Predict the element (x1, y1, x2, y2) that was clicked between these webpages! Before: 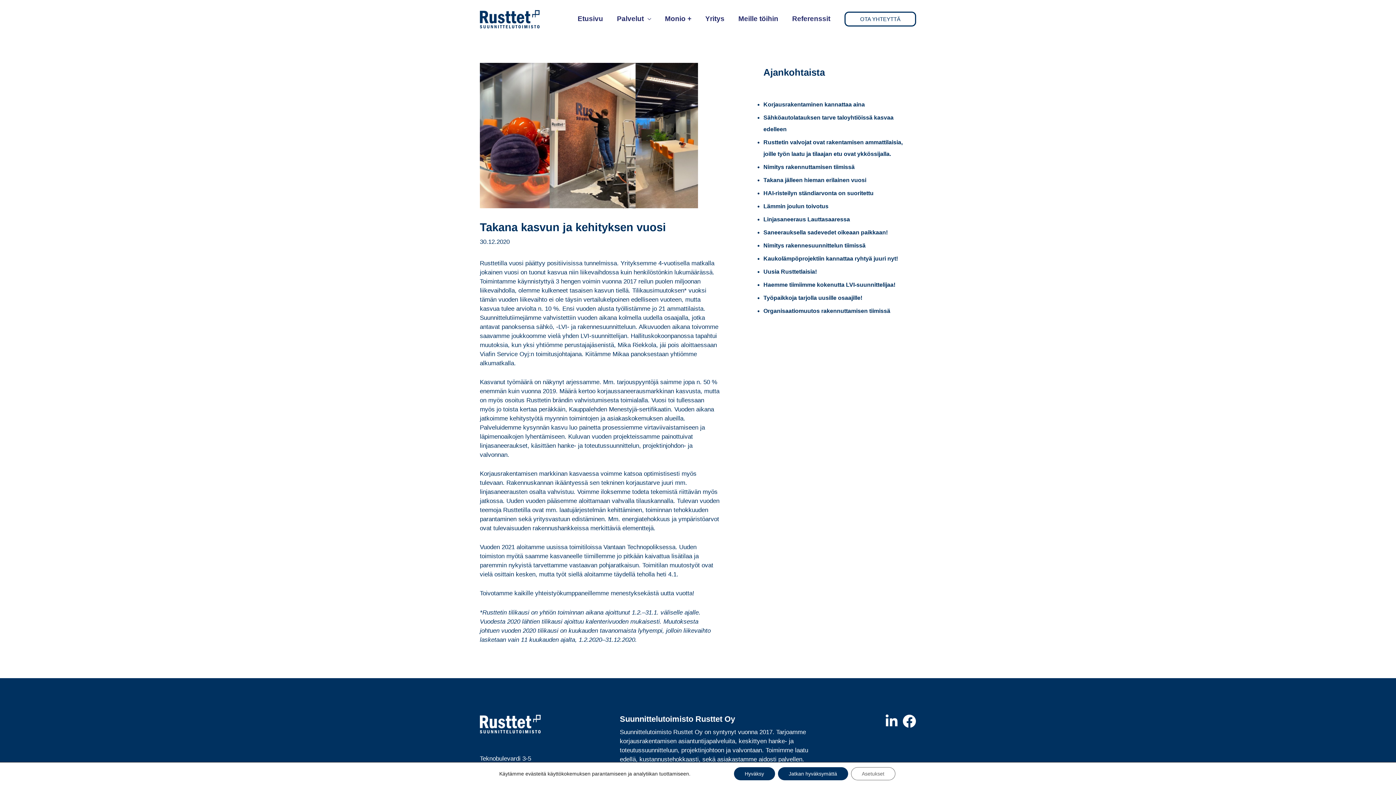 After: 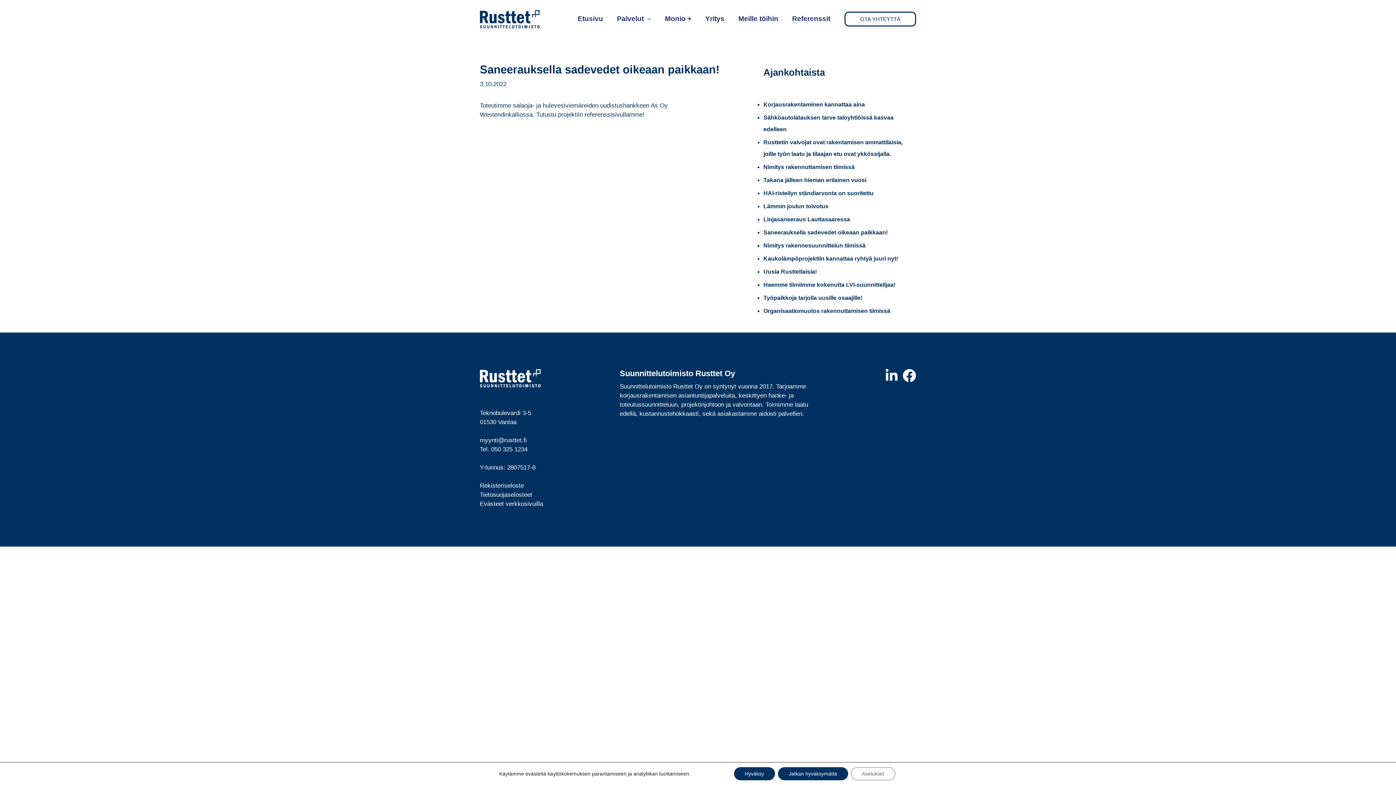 Action: bbox: (763, 229, 888, 235) label: Saneerauksella sadevedet oikeaan paikkaan!